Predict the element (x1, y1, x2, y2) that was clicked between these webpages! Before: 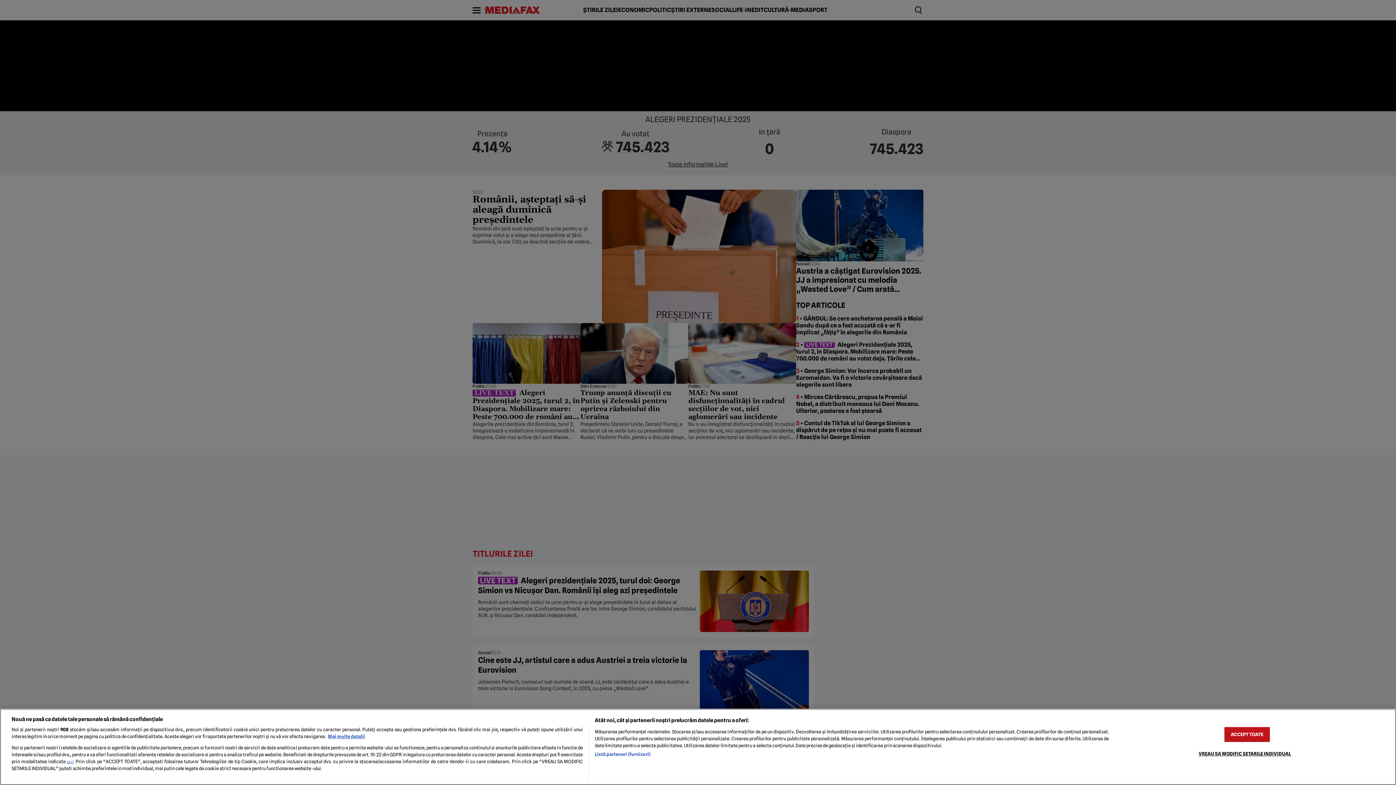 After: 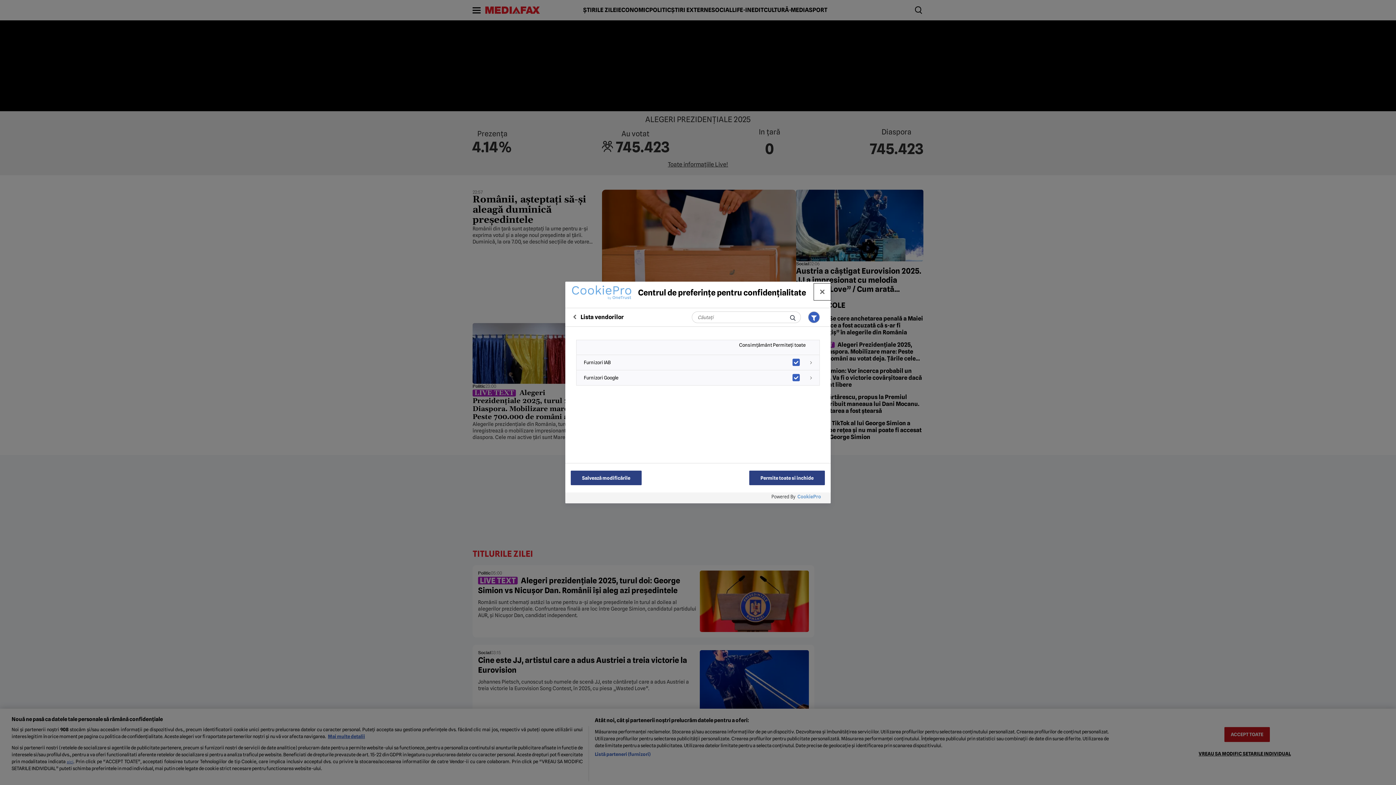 Action: label: Listă parteneri (furnizori) bbox: (594, 751, 650, 758)